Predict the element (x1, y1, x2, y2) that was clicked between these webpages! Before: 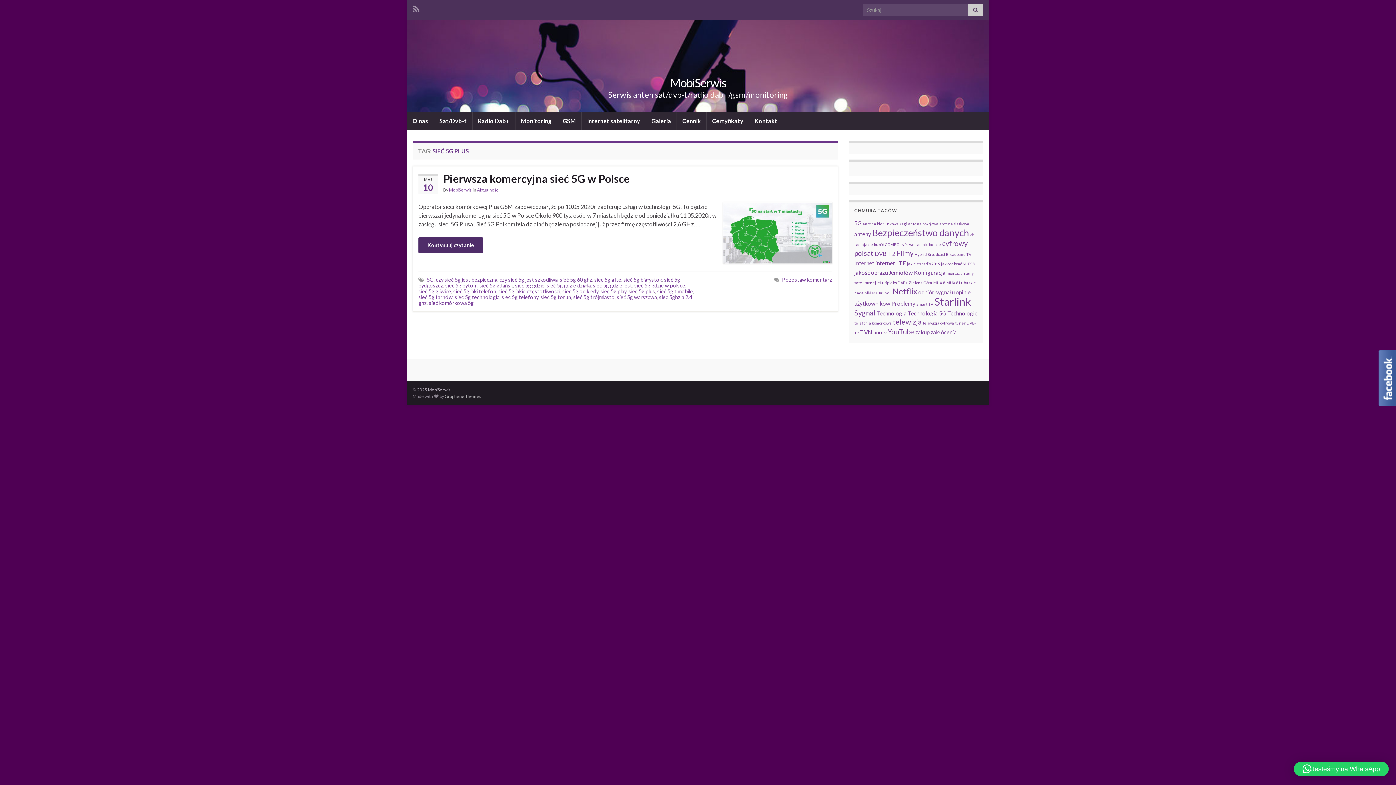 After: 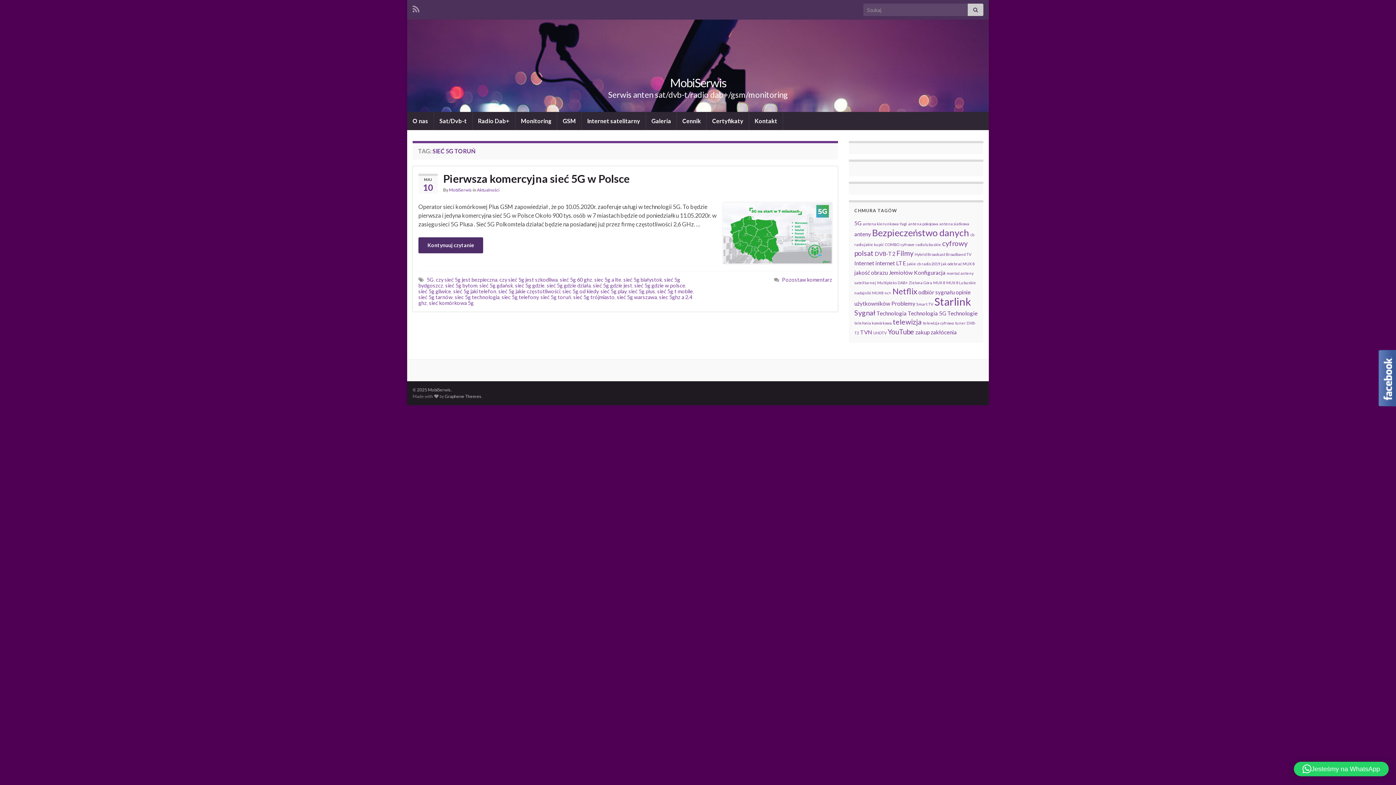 Action: bbox: (540, 294, 571, 300) label: sieć 5g toruń